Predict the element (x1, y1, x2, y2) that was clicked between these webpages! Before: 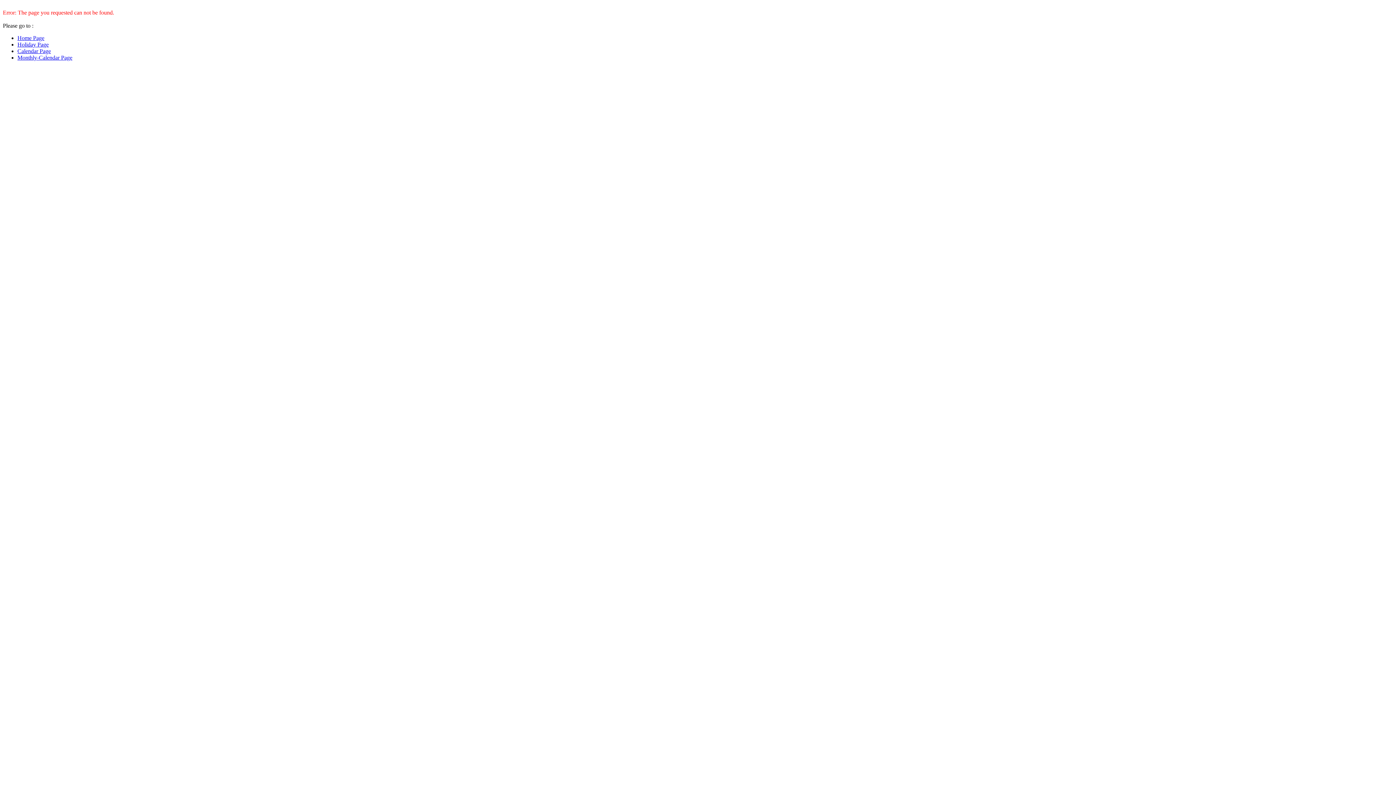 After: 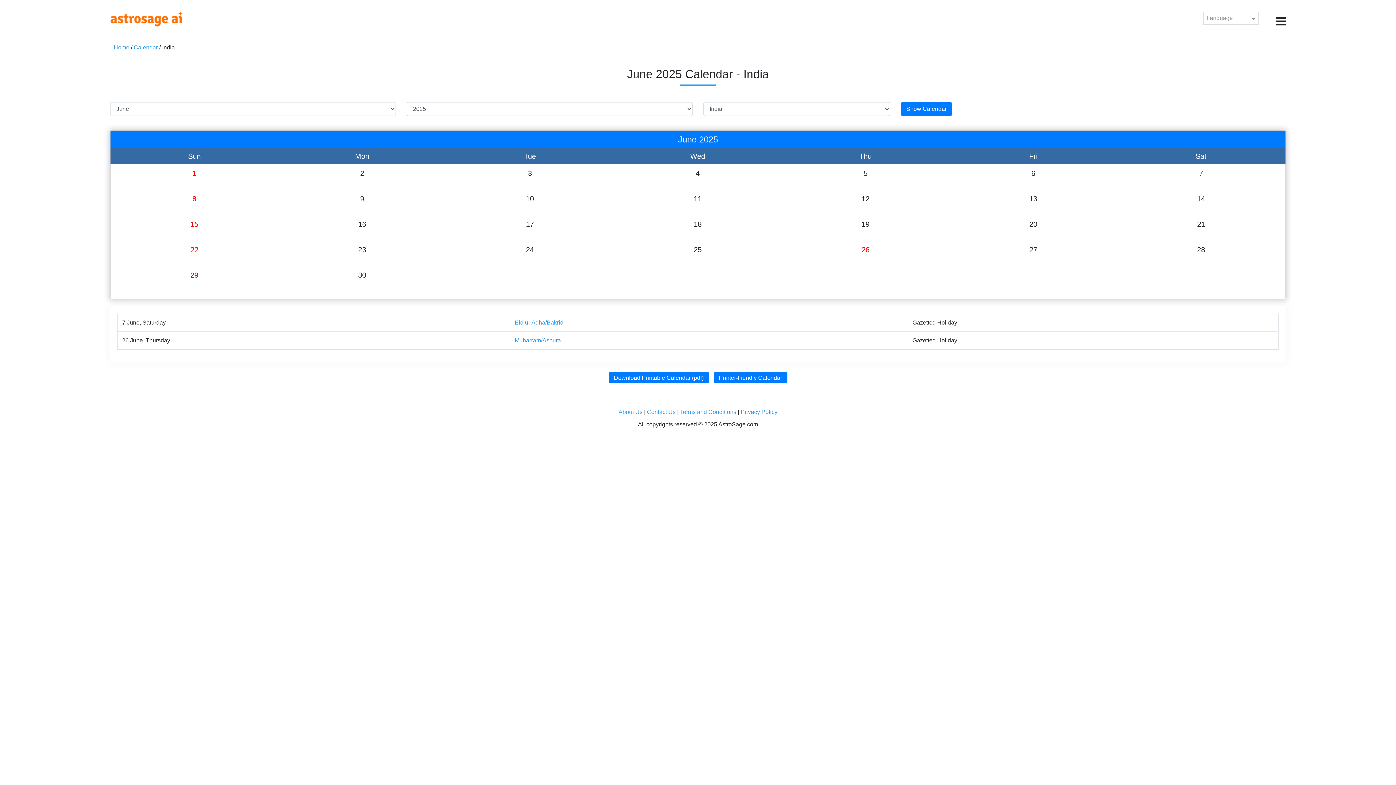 Action: label: Monthly-Calendar Page bbox: (17, 54, 72, 60)